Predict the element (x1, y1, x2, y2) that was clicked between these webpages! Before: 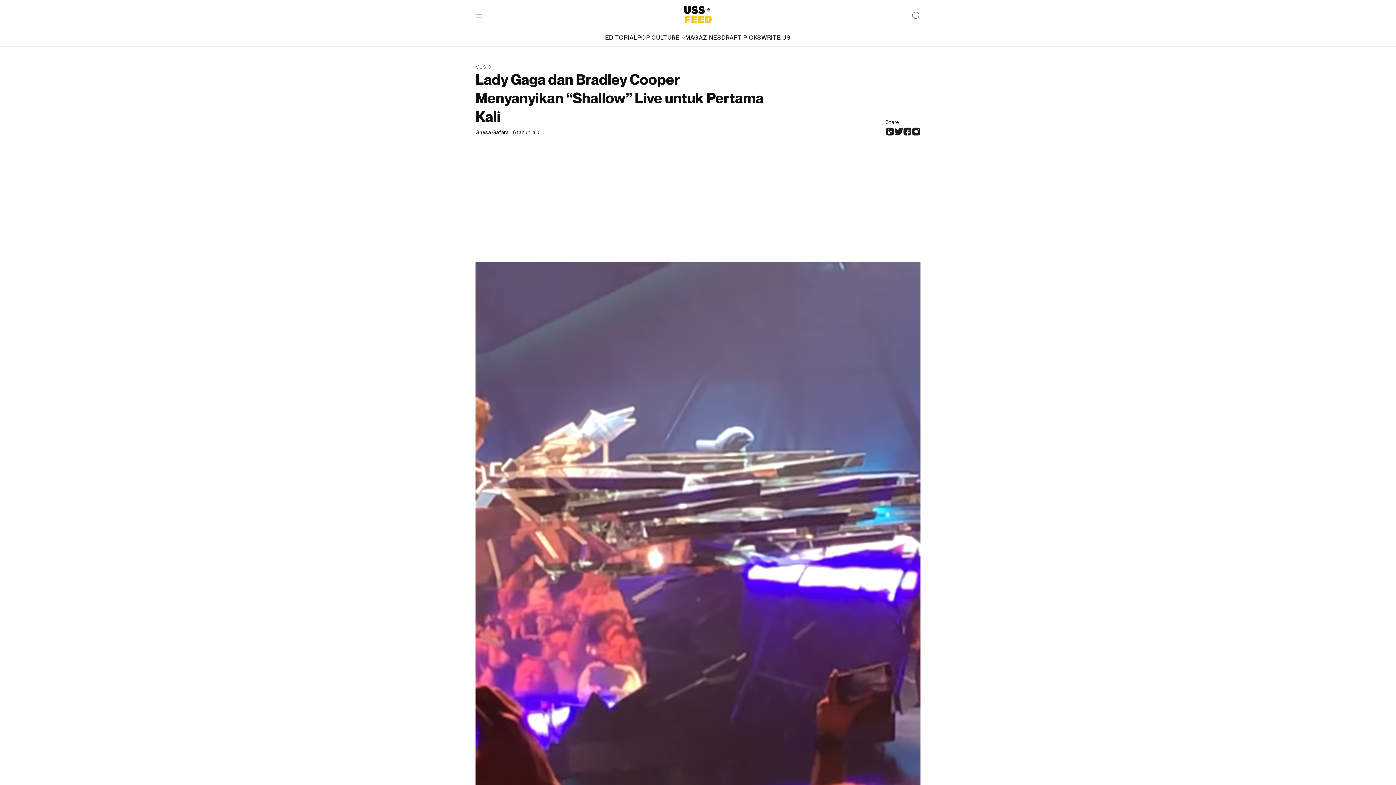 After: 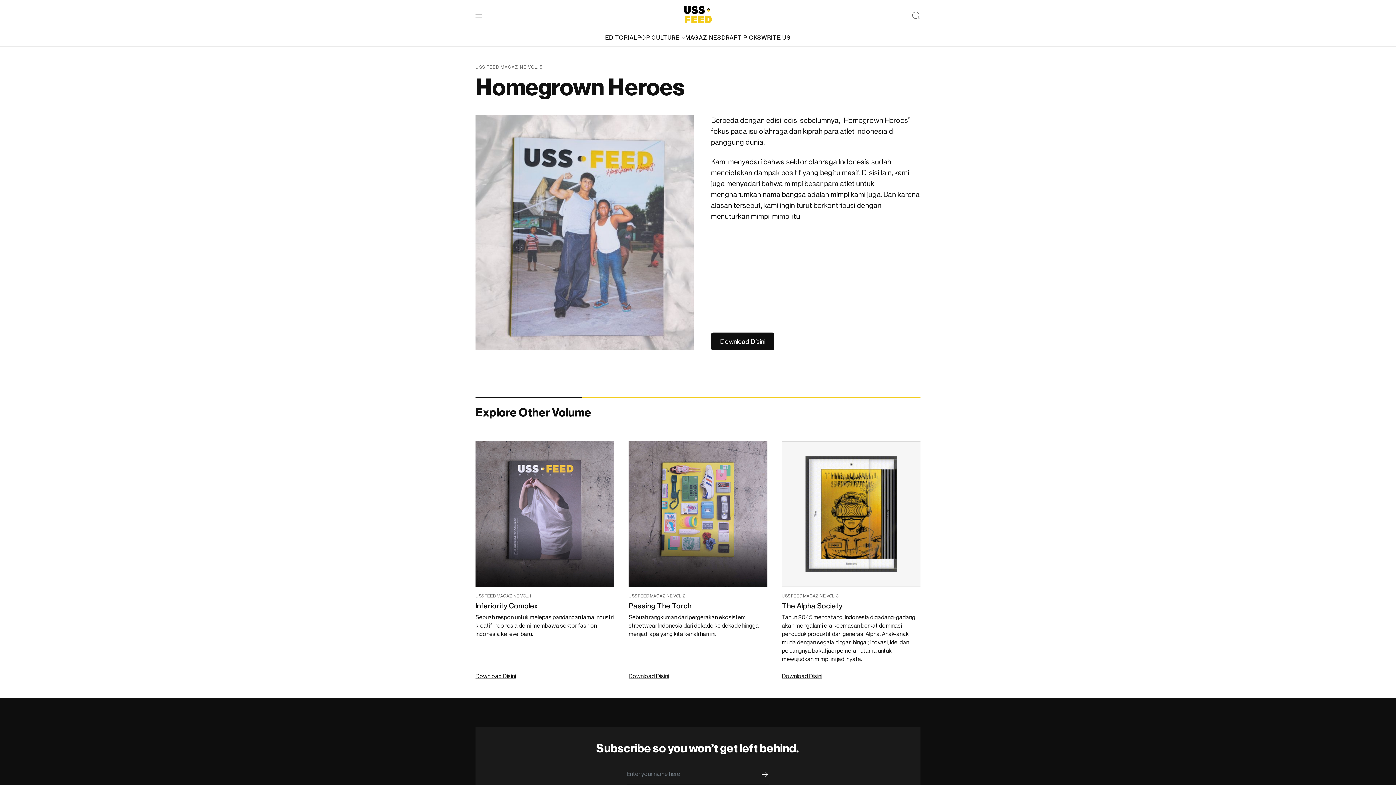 Action: label: MAGAZINES bbox: (685, 33, 721, 41)